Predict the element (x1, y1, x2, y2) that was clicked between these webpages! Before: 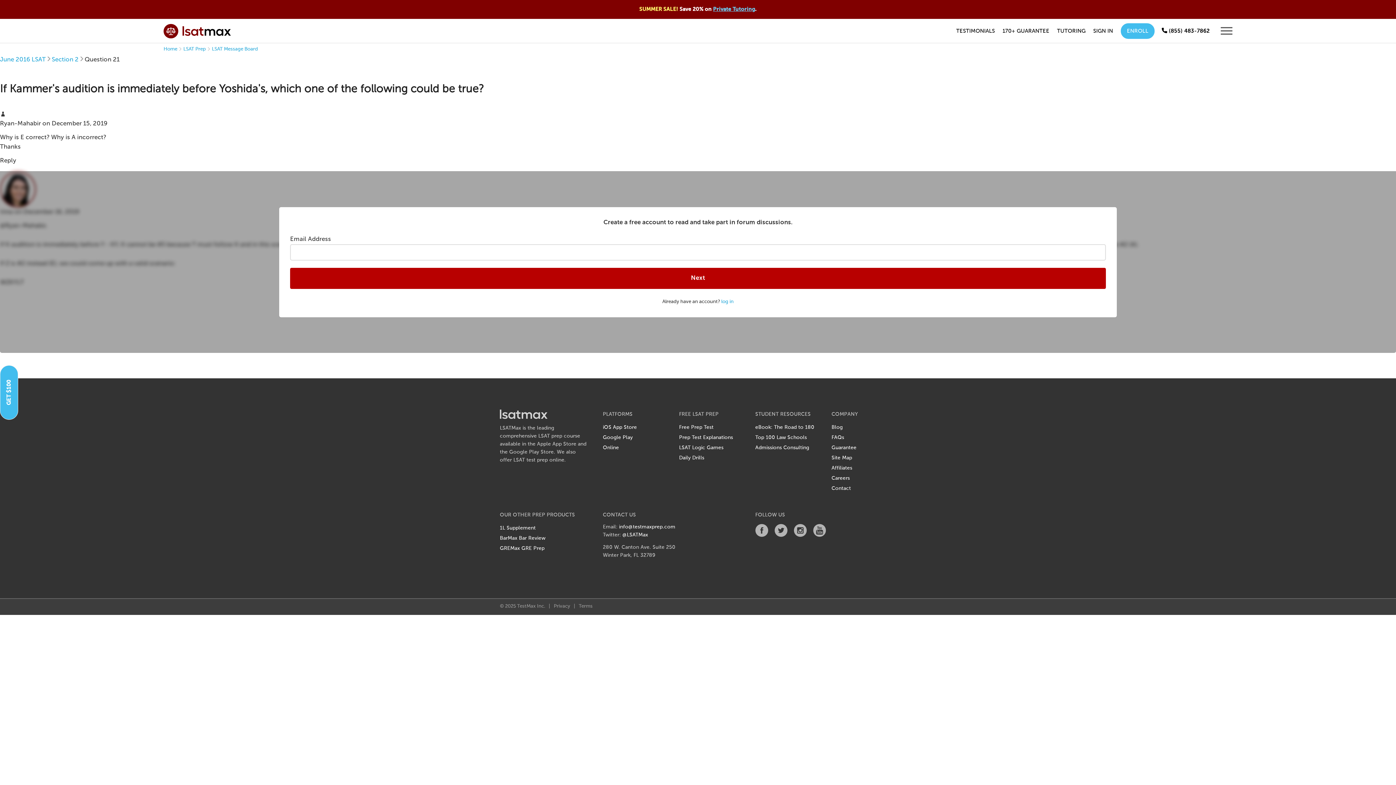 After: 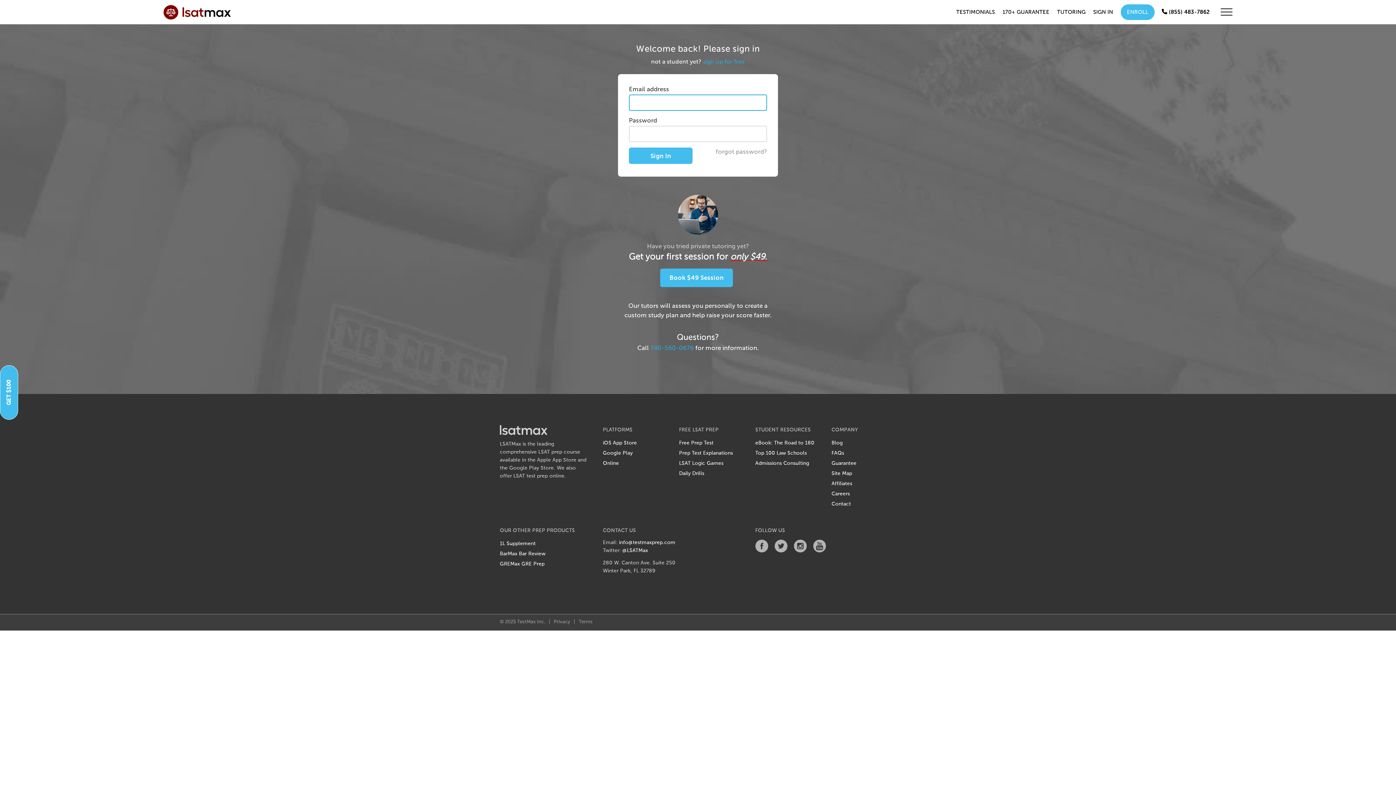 Action: label: log in bbox: (721, 299, 733, 304)